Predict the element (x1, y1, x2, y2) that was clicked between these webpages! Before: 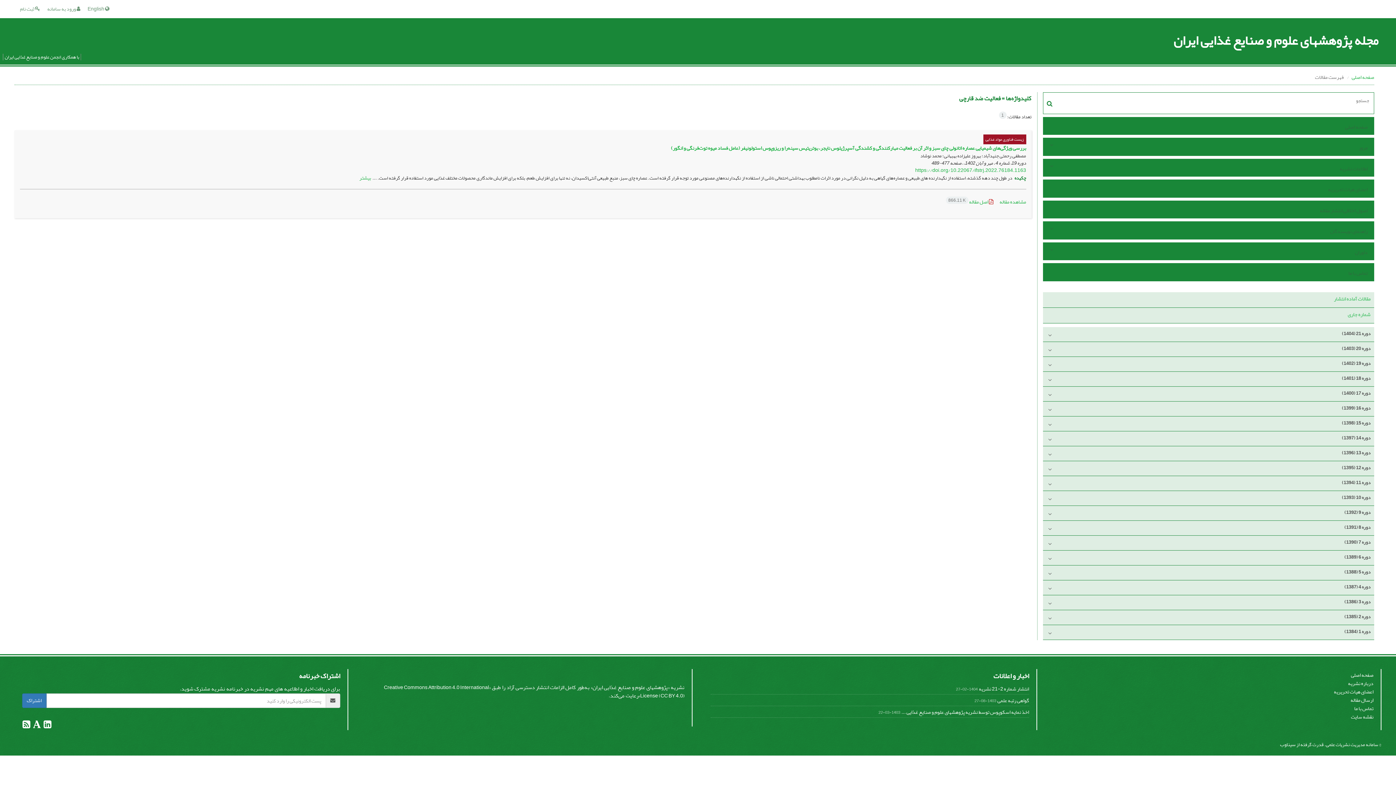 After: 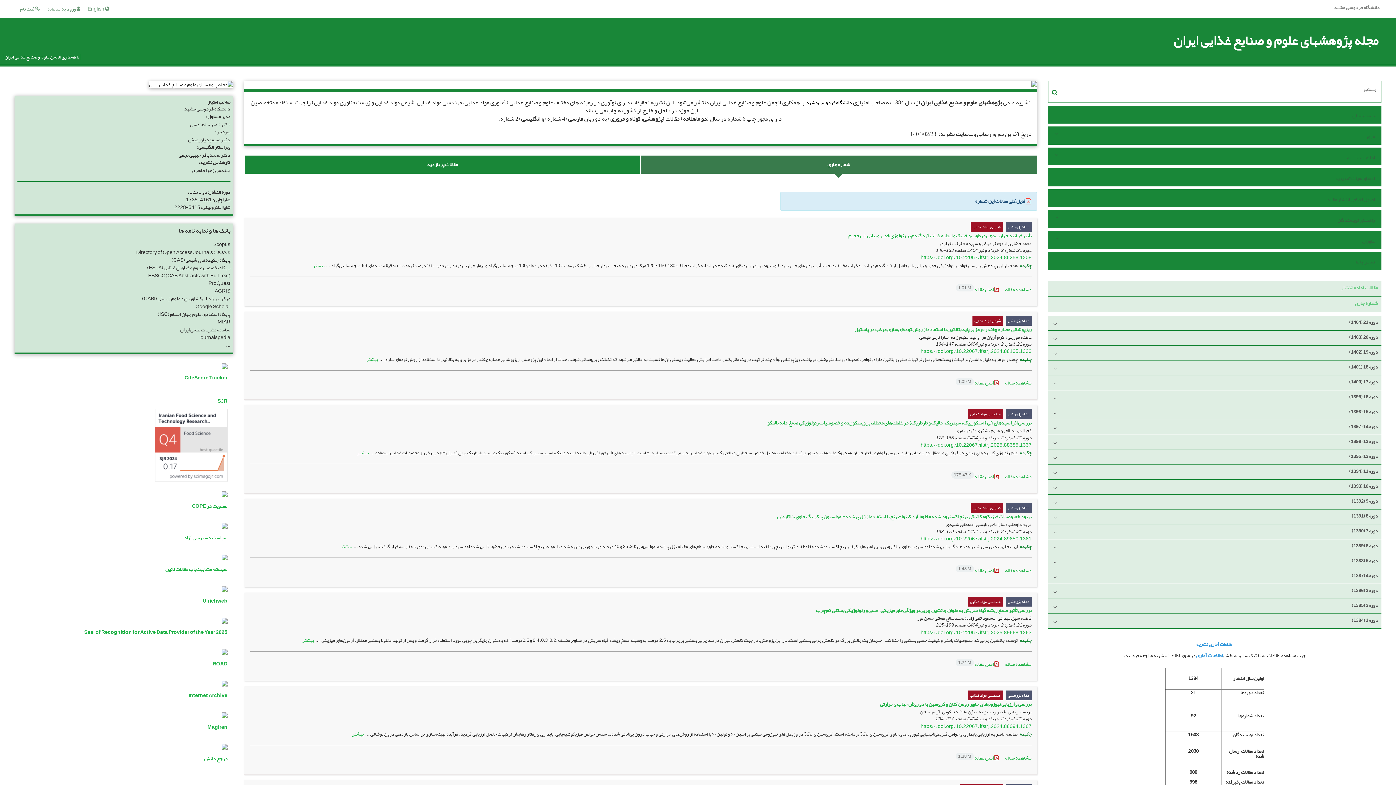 Action: bbox: (1058, 121, 1369, 132) label: صفحه اصلی